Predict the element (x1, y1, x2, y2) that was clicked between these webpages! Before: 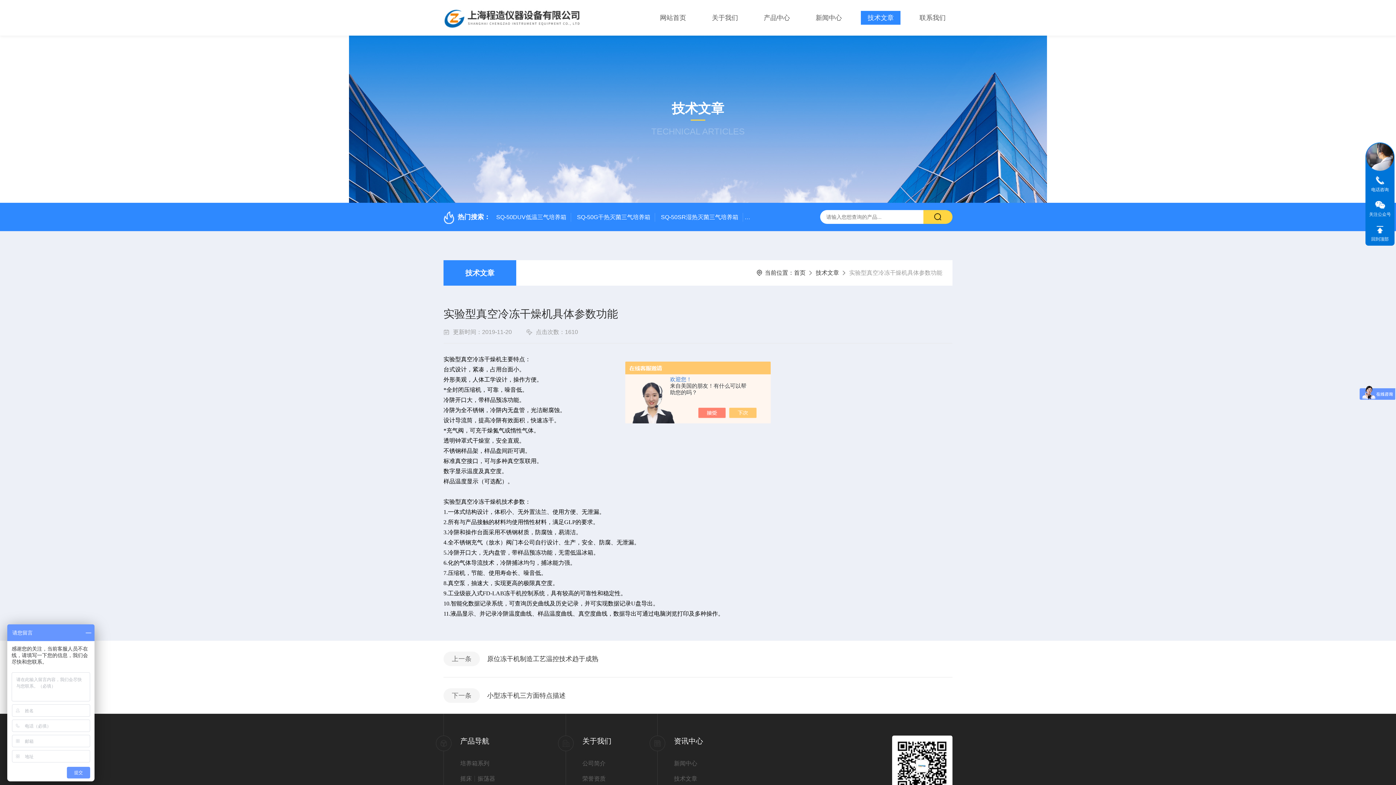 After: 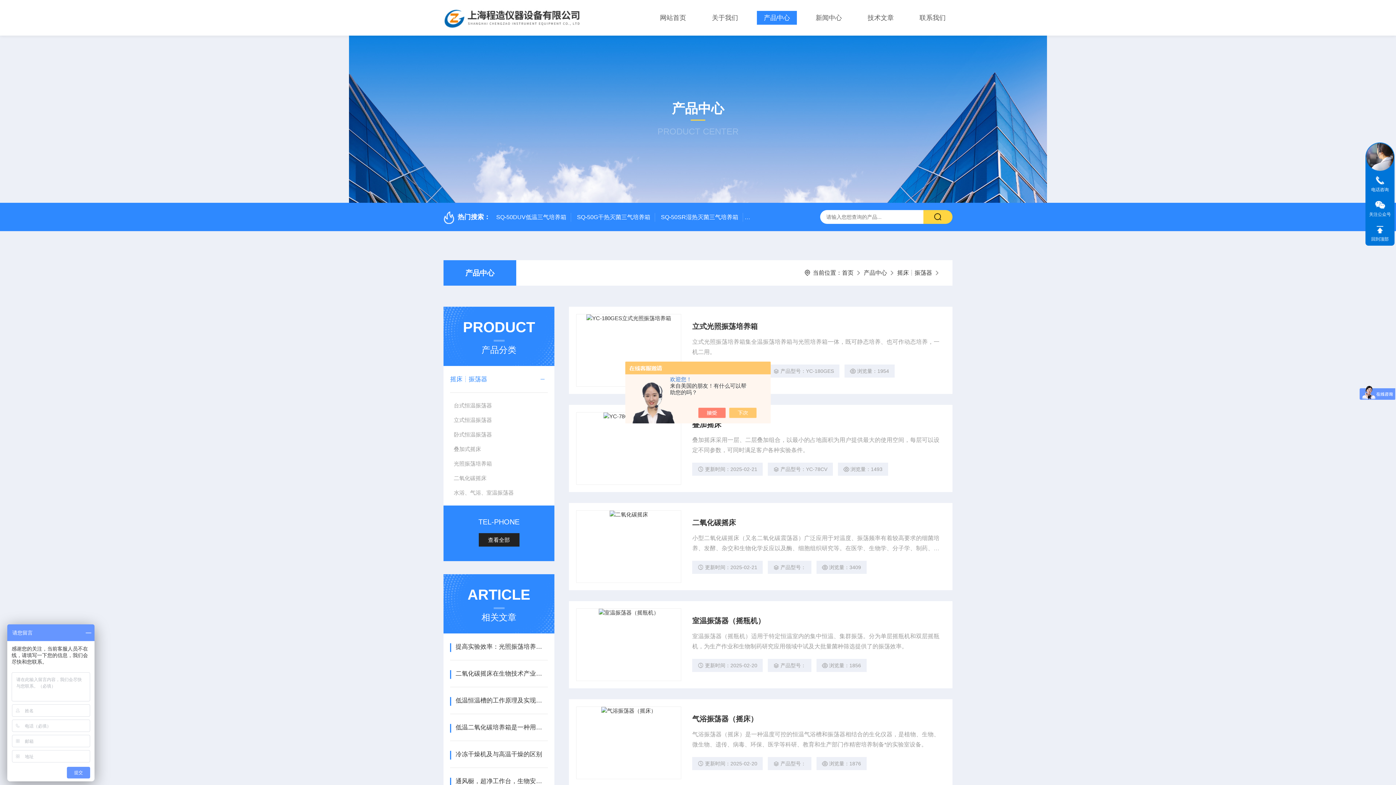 Action: bbox: (460, 774, 565, 783) label: 摇床┊振荡器